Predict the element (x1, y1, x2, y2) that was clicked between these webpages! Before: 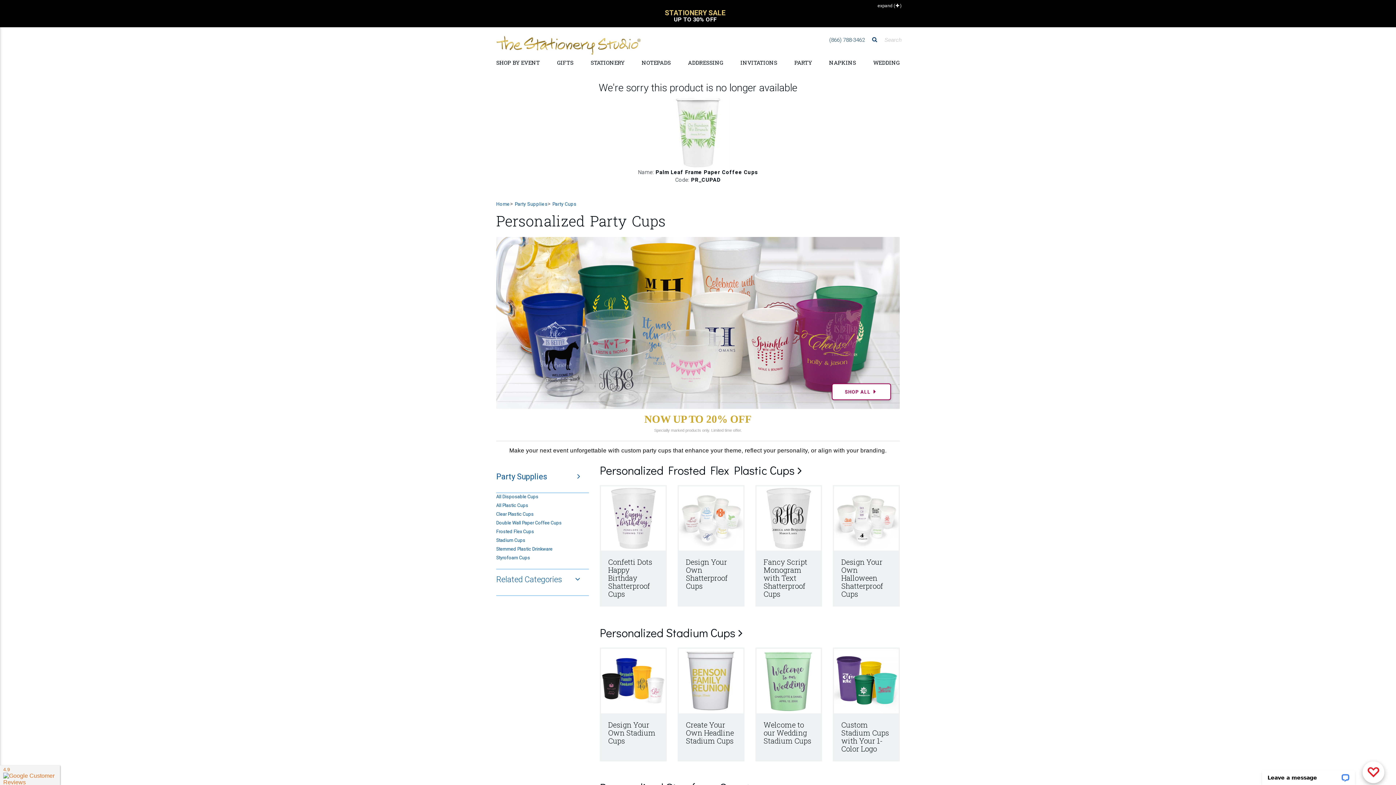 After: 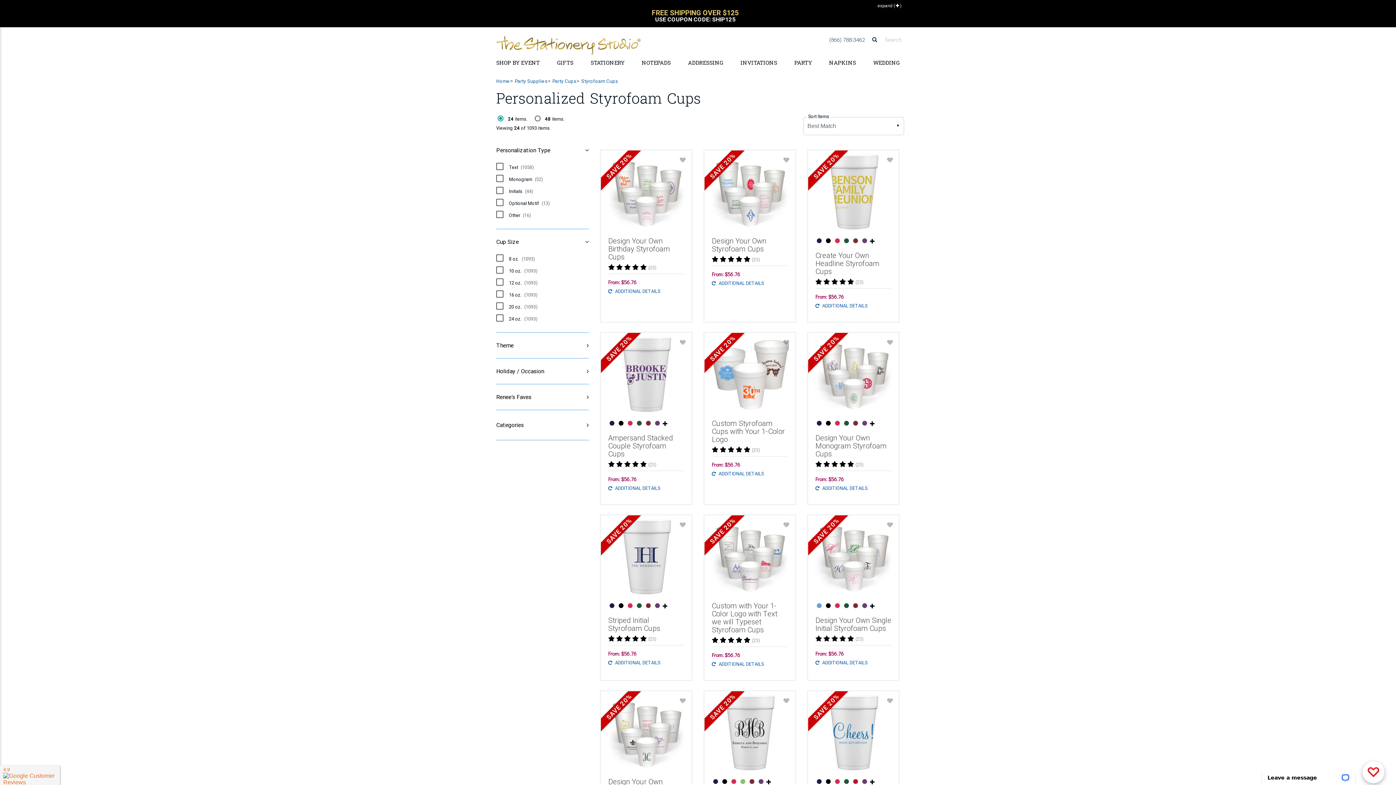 Action: bbox: (496, 554, 530, 561) label: Styrofoam Cups